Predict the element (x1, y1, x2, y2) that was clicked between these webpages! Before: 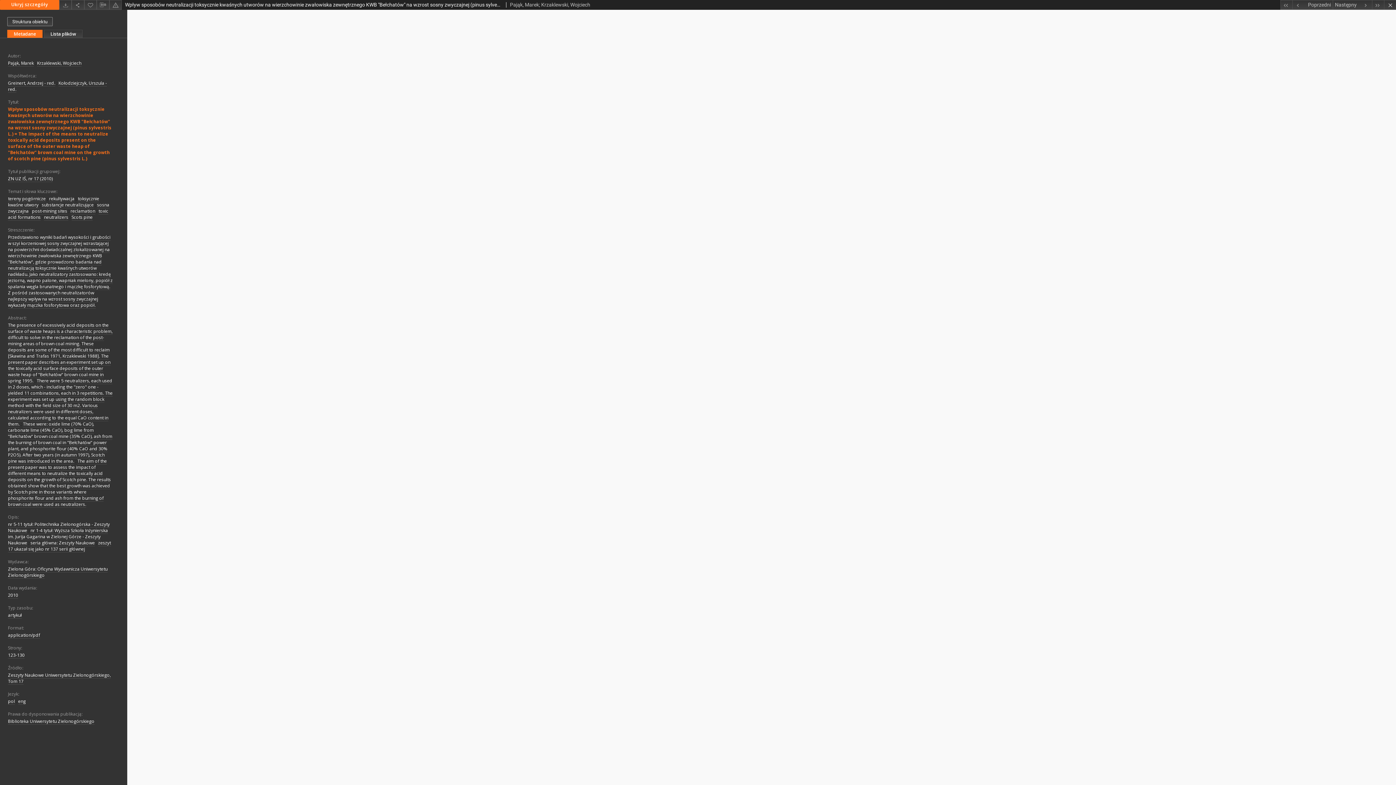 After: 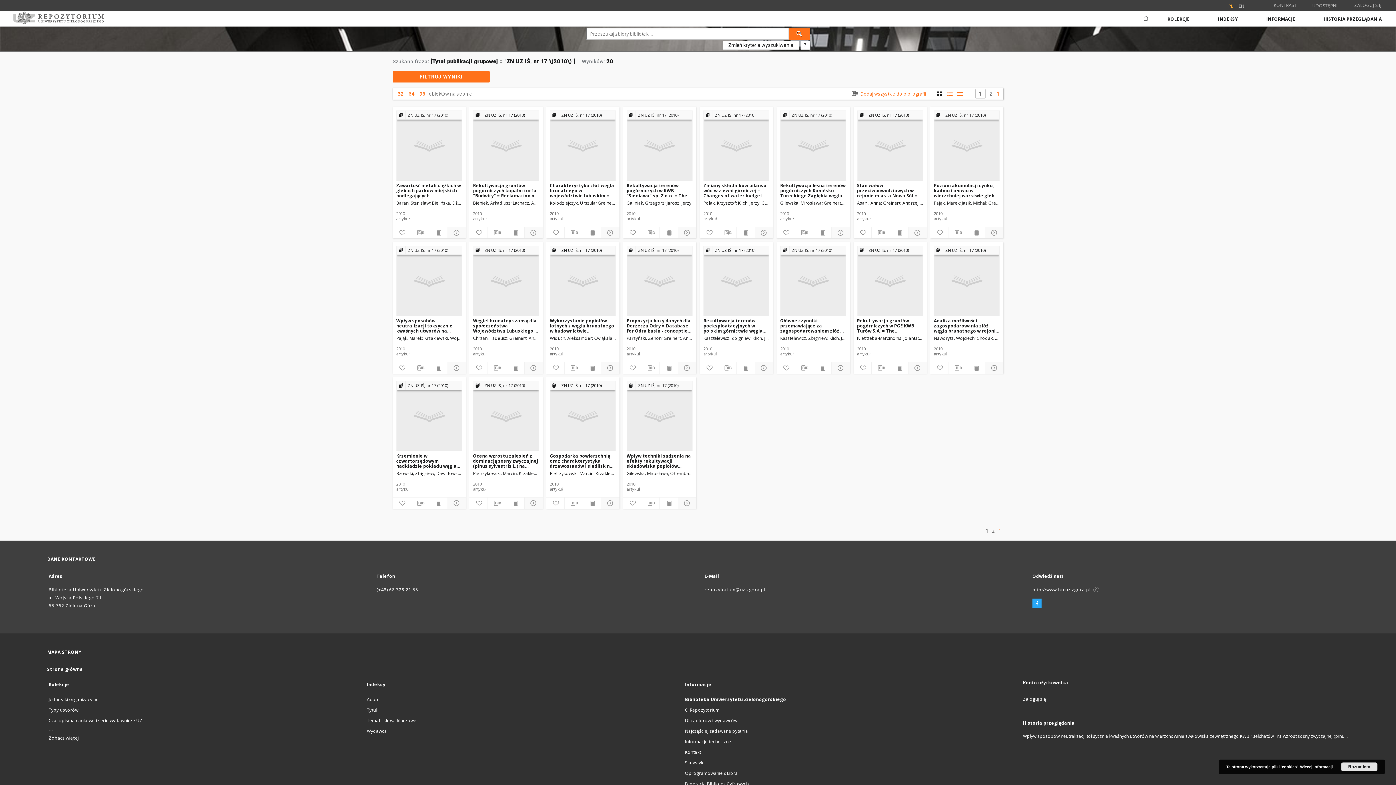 Action: label: ZN UZ IŚ, nr 17 (2010) bbox: (8, 175, 52, 182)